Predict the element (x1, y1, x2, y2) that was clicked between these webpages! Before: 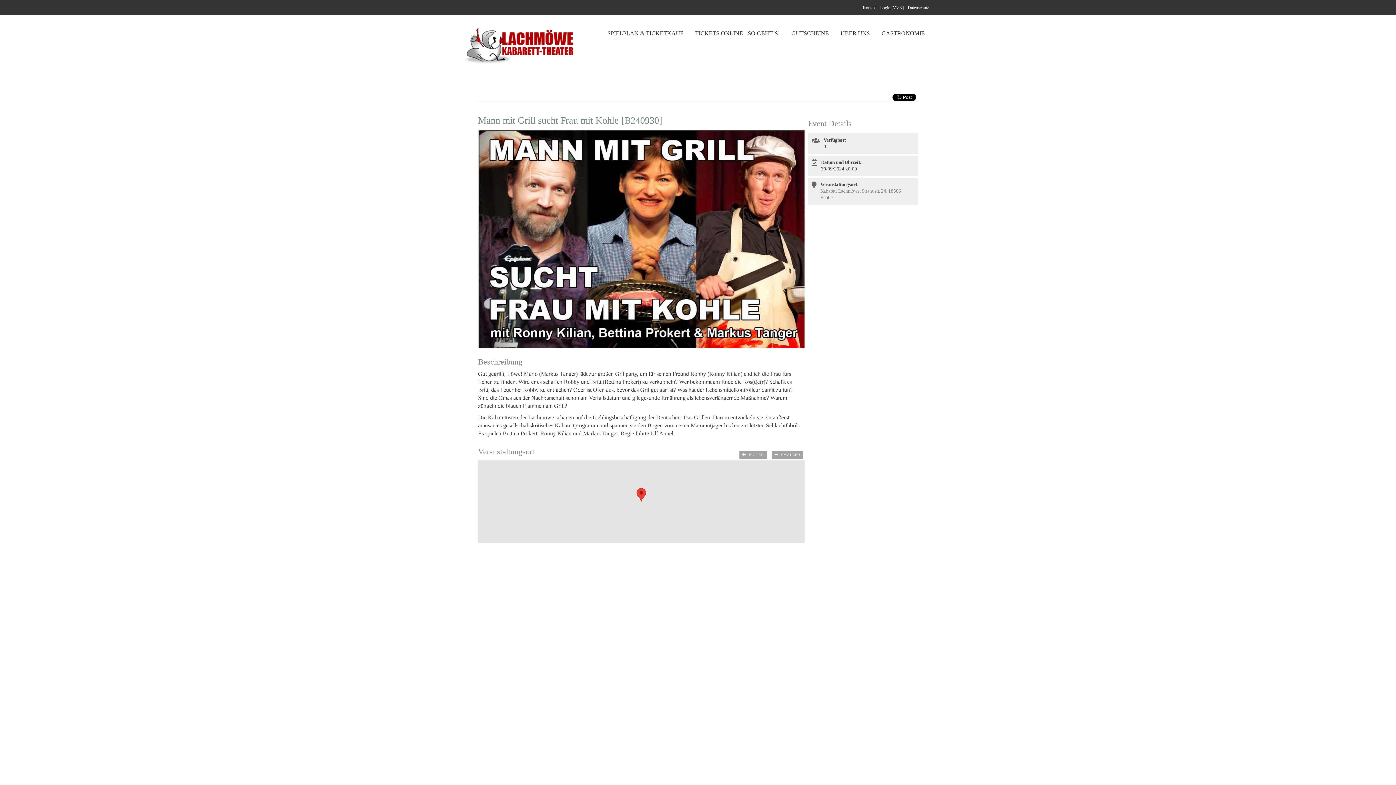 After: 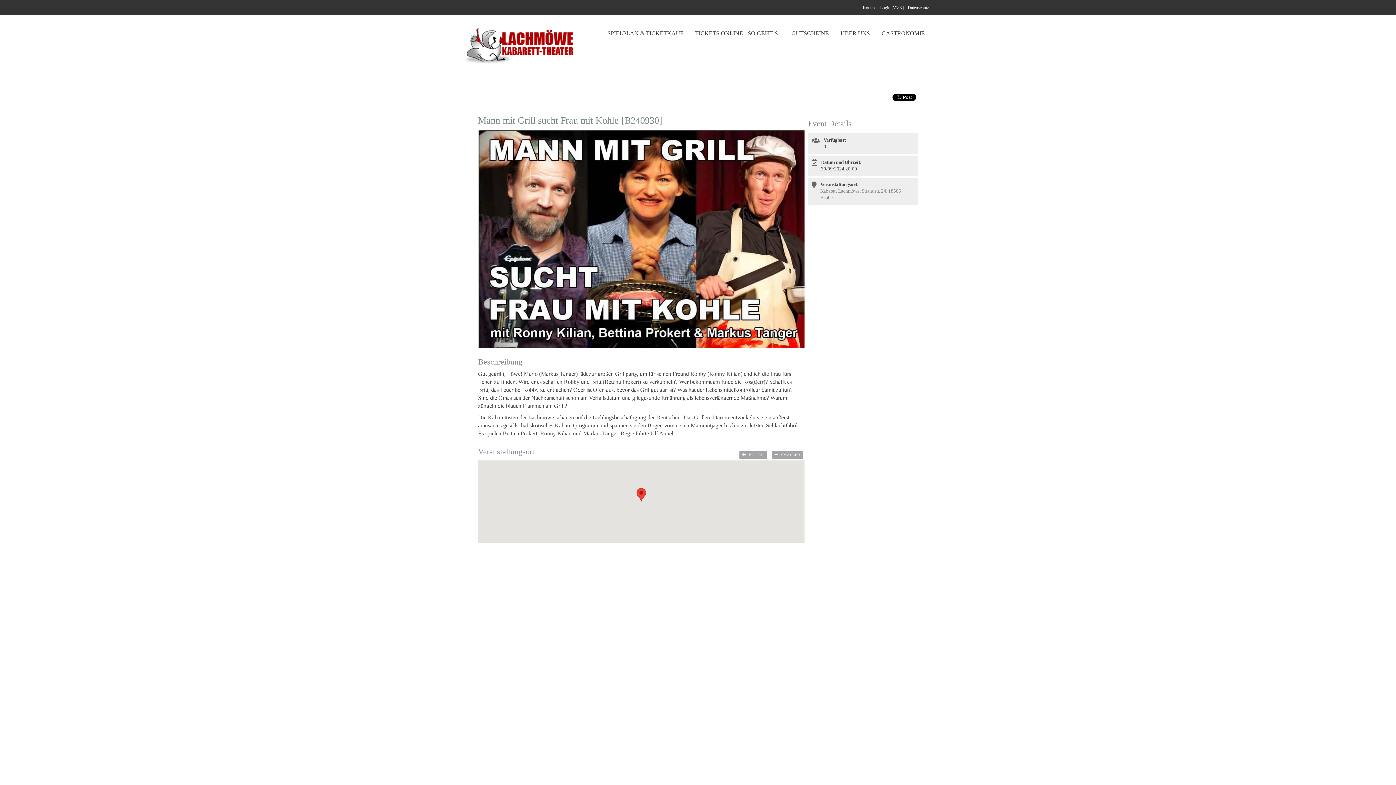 Action: label: Mann mit Grill sucht Frau mit Kohle [B240930] bbox: (478, 115, 662, 125)